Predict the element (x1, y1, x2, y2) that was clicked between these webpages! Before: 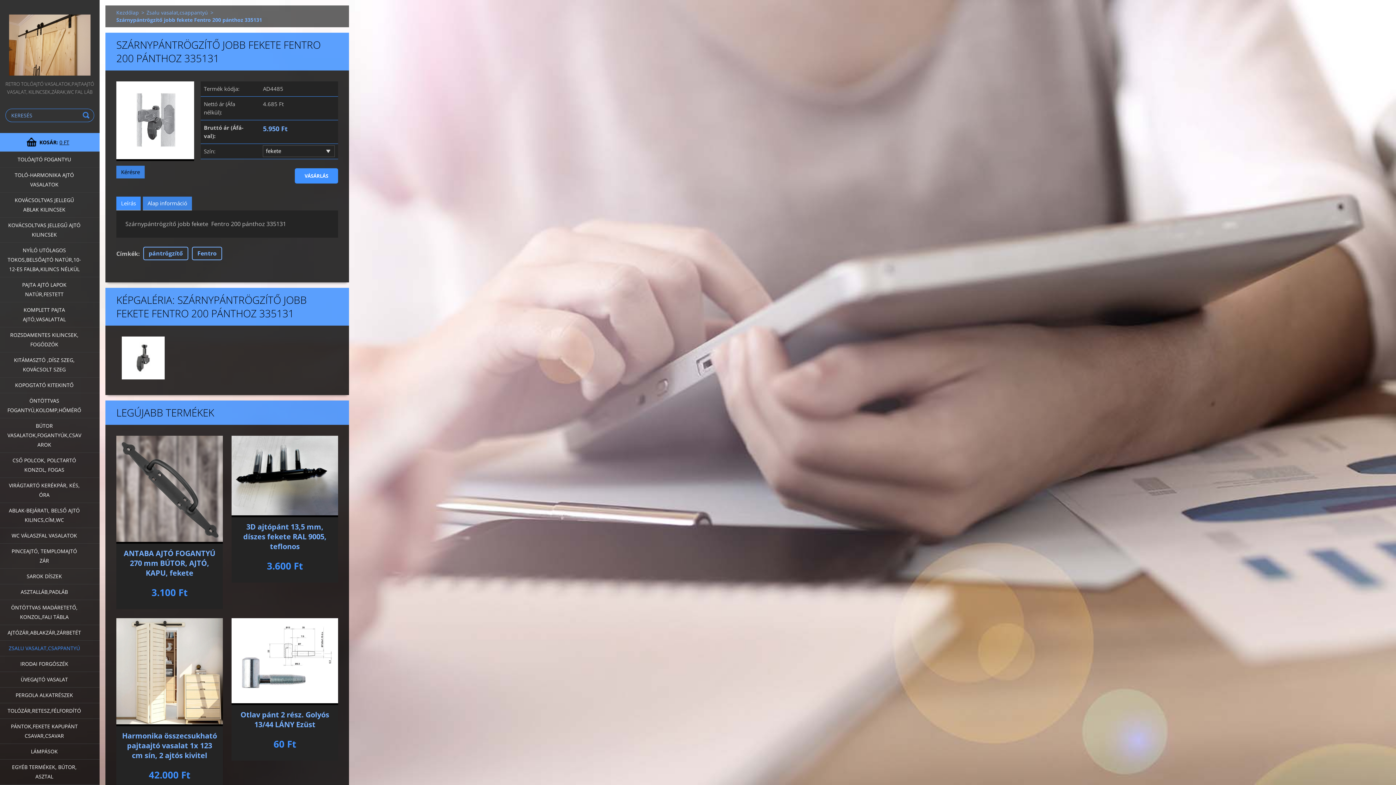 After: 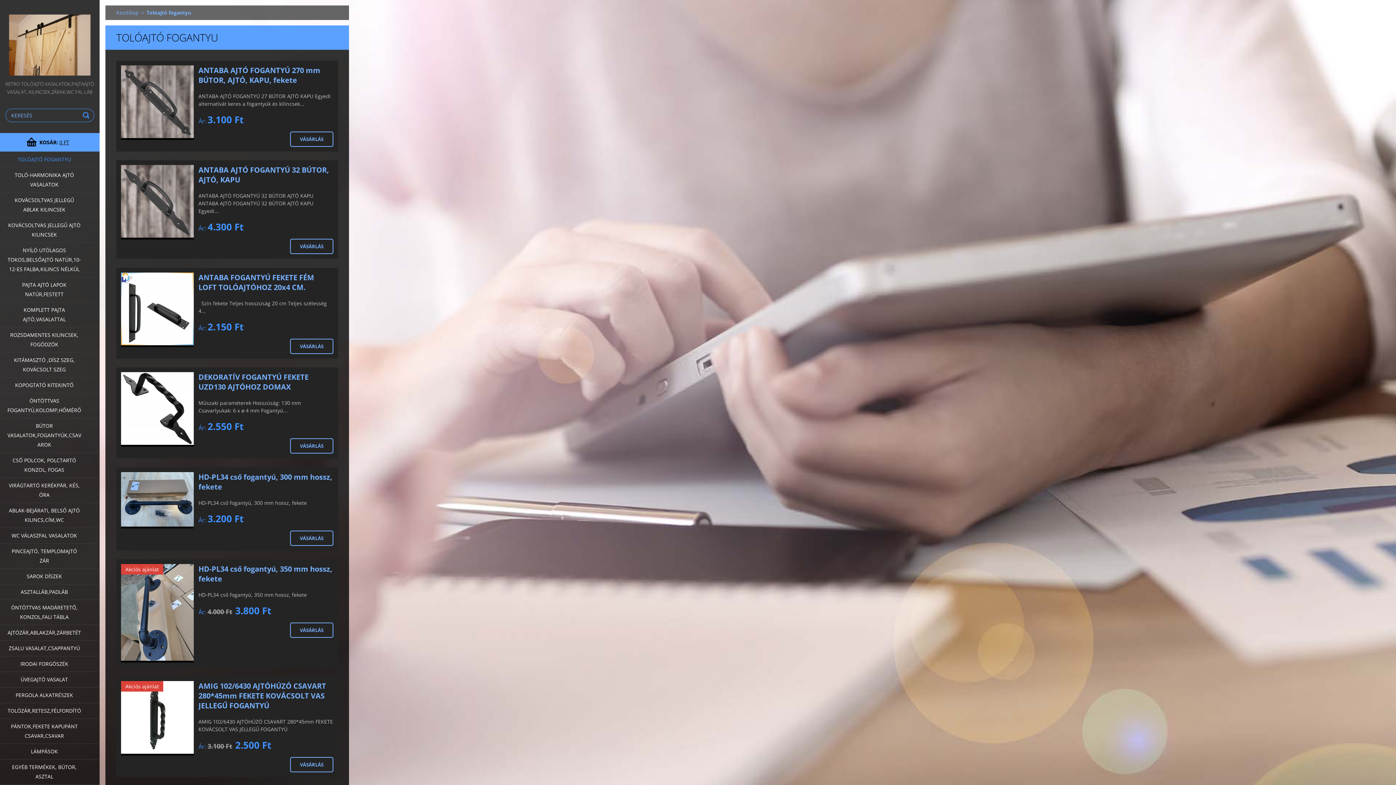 Action: label: TOLÓAJTÓ FOGANTYU bbox: (0, 152, 99, 167)